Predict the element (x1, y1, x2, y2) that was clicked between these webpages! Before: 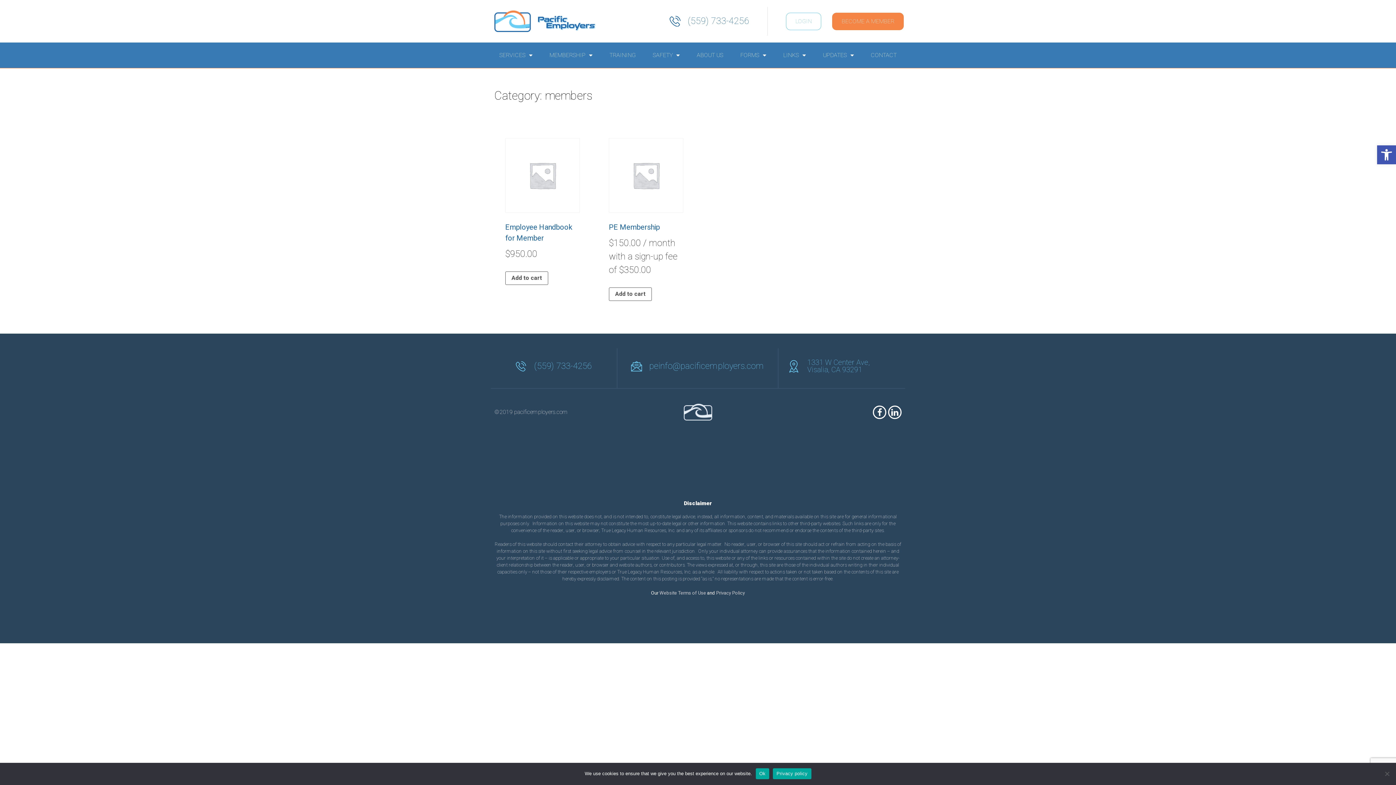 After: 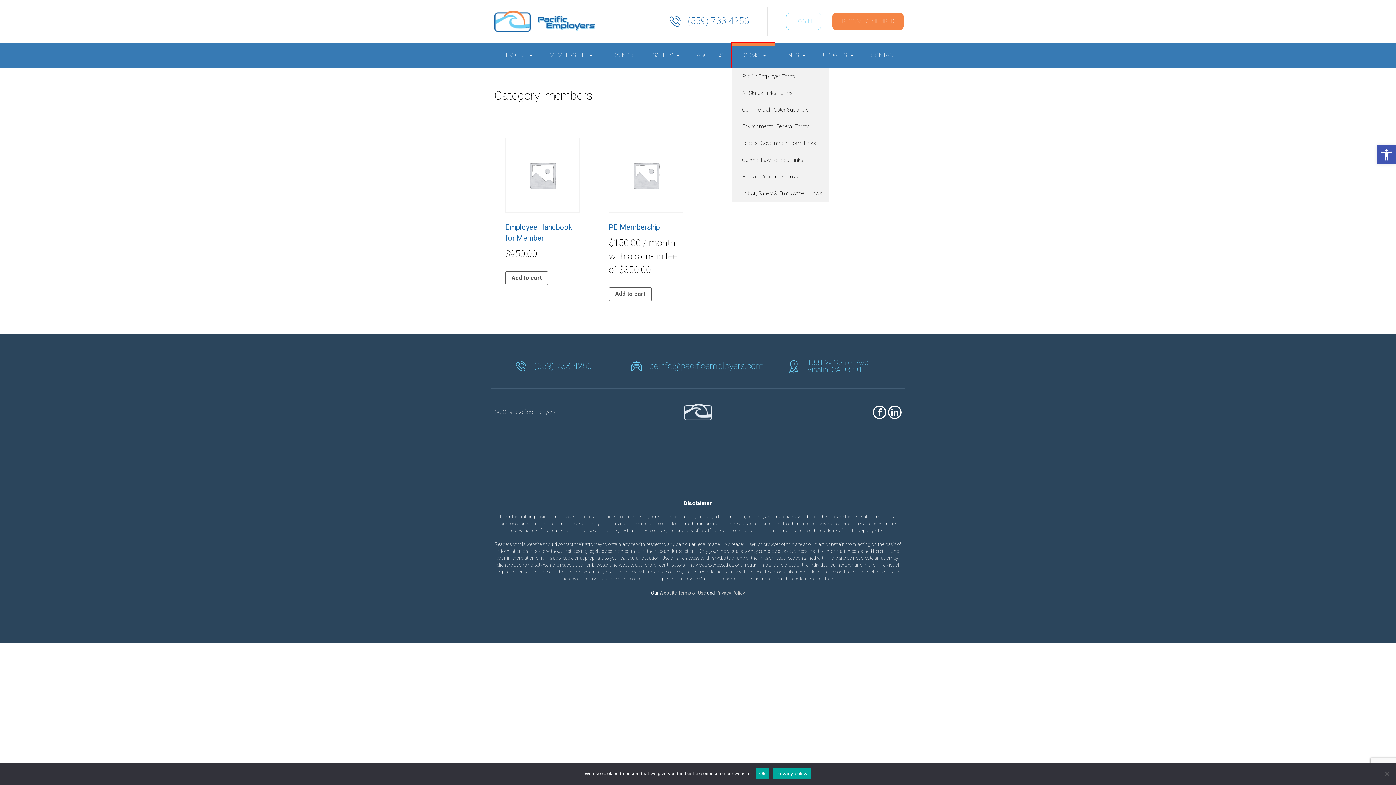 Action: label: FORMS bbox: (732, 42, 774, 68)